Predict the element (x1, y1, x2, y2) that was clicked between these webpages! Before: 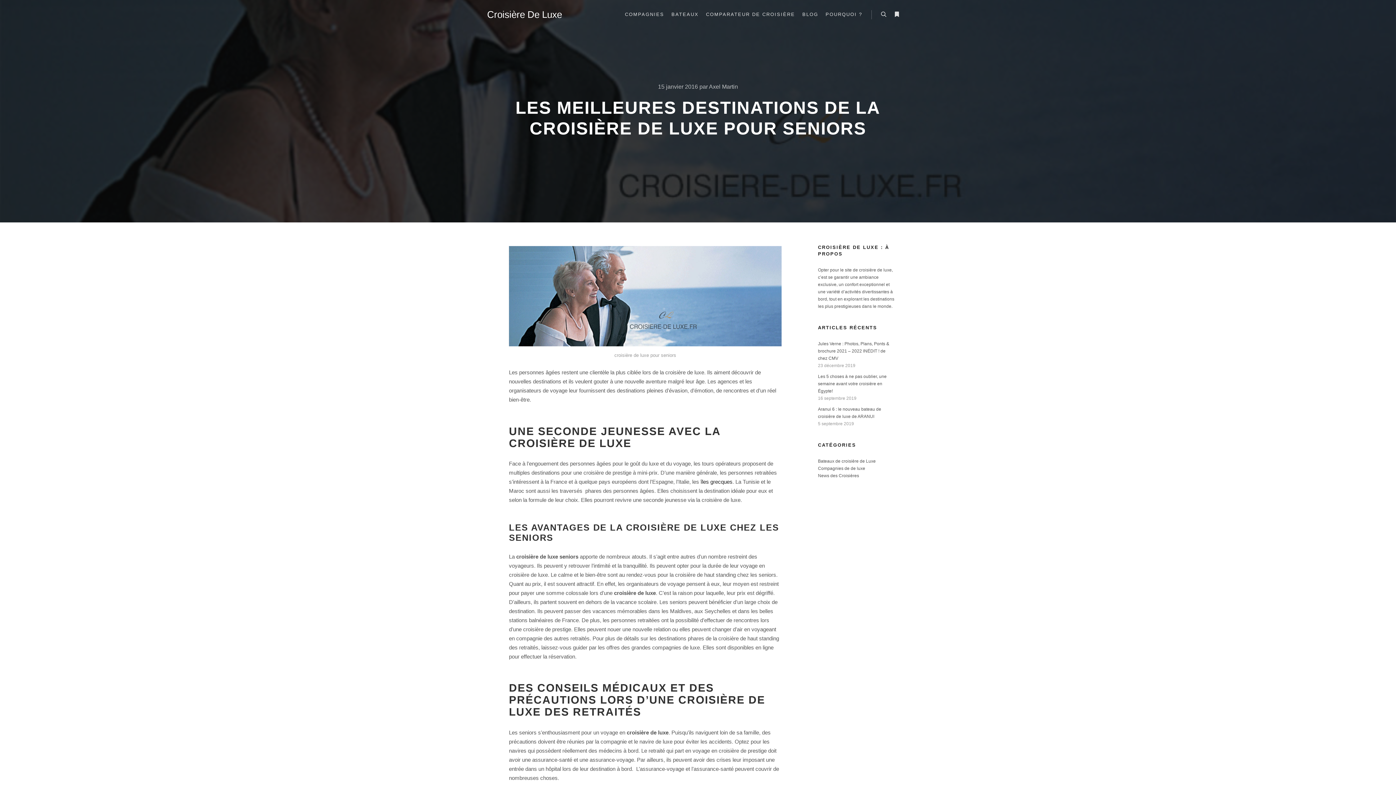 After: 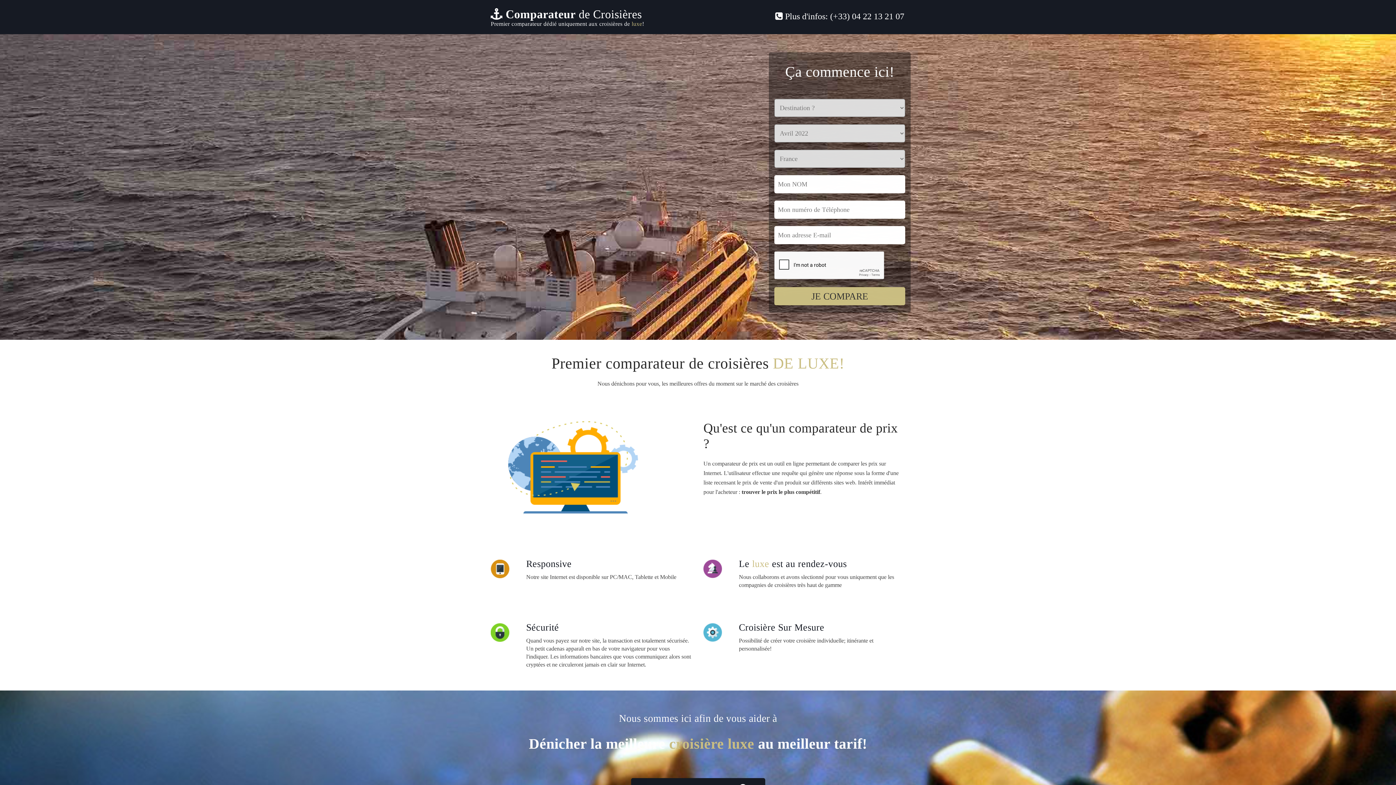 Action: label: COMPARATEUR DE CROISIÈRE bbox: (702, 0, 798, 29)